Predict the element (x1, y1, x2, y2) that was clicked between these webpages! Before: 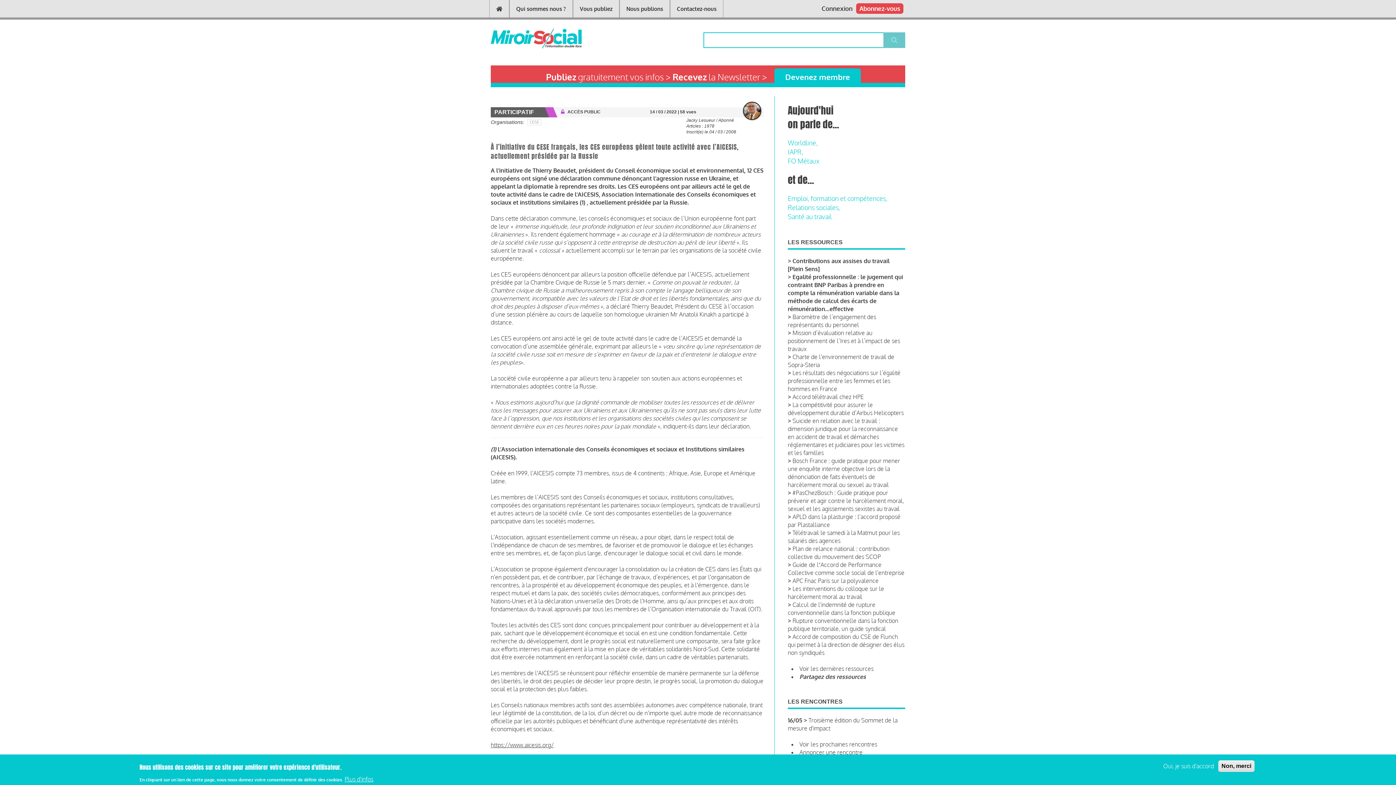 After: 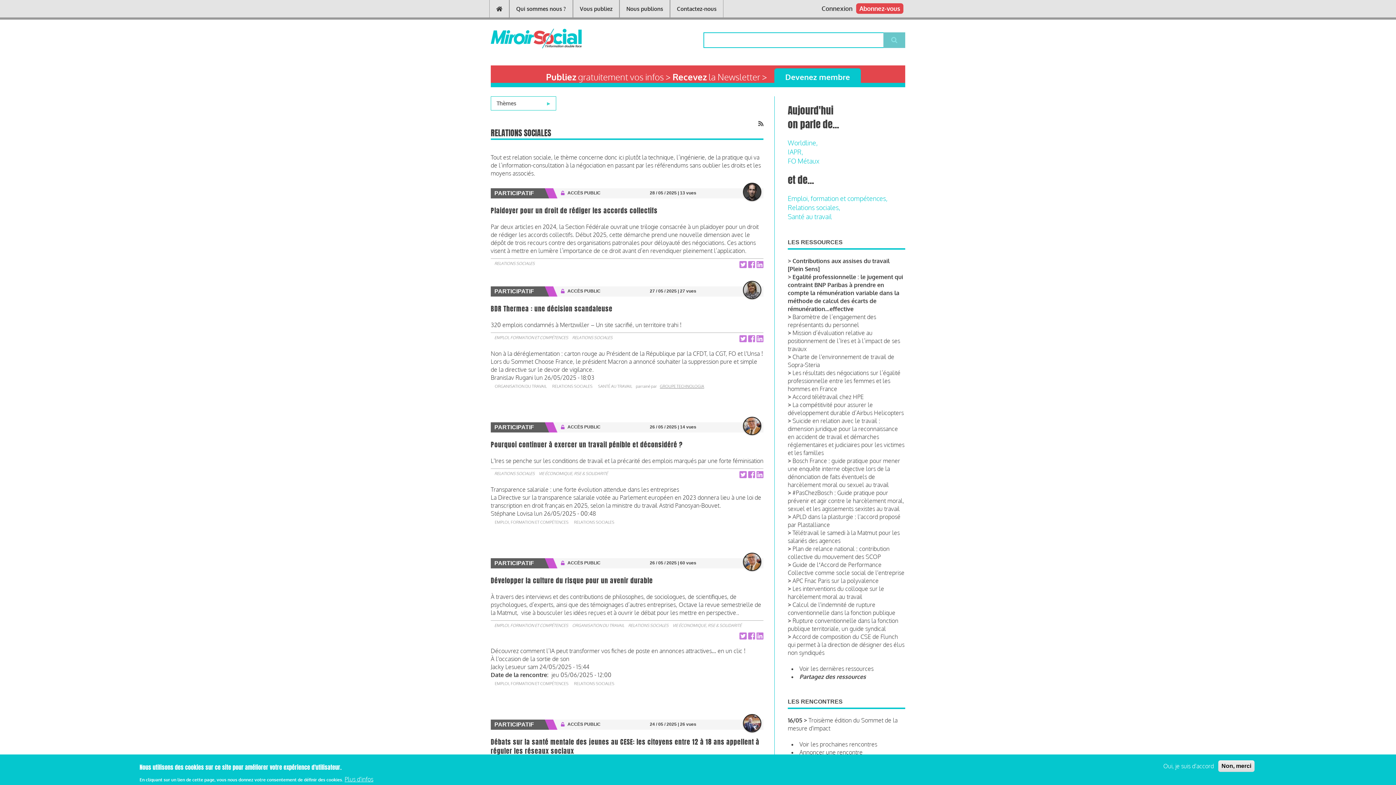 Action: bbox: (788, 203, 840, 211) label: Relations sociales,
